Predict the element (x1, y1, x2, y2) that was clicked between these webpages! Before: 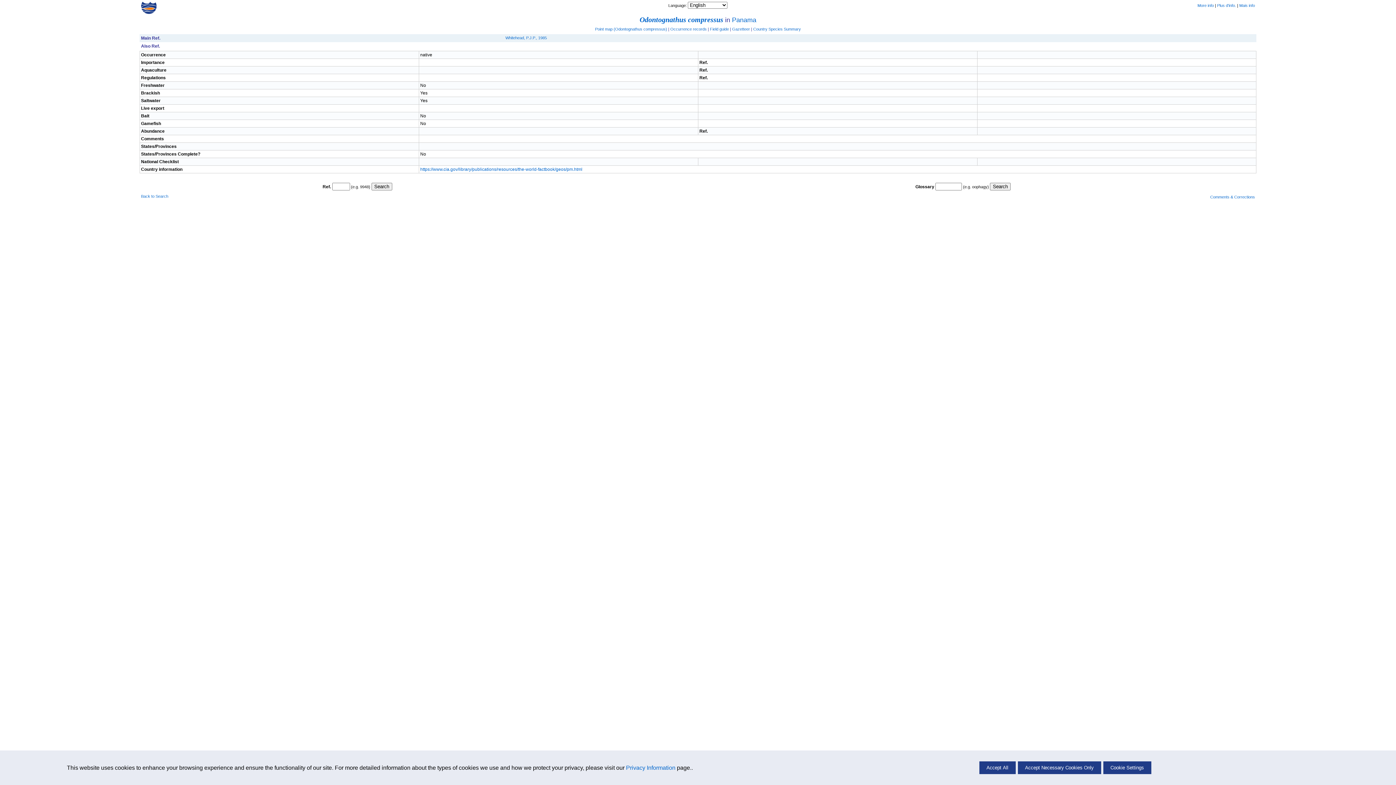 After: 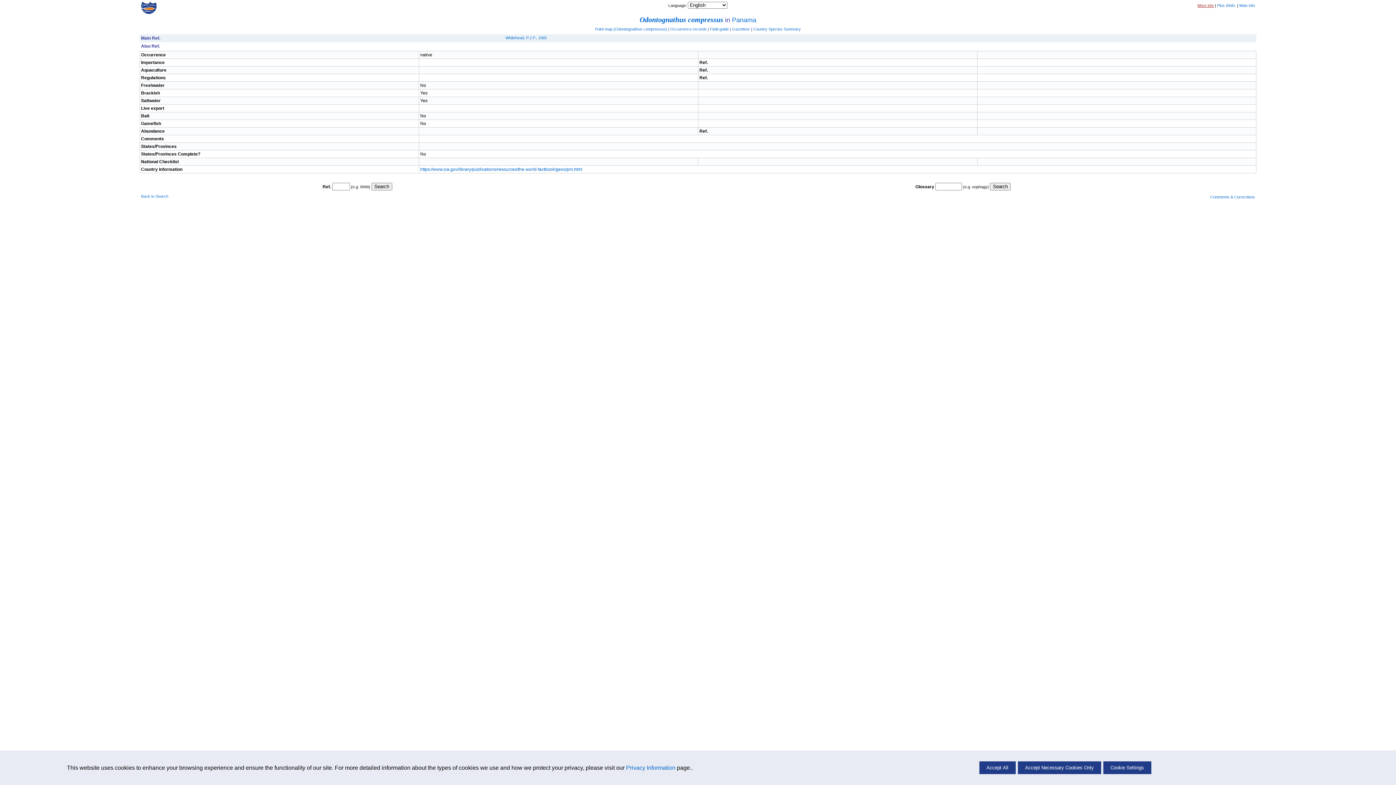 Action: label: More info bbox: (1197, 3, 1214, 7)